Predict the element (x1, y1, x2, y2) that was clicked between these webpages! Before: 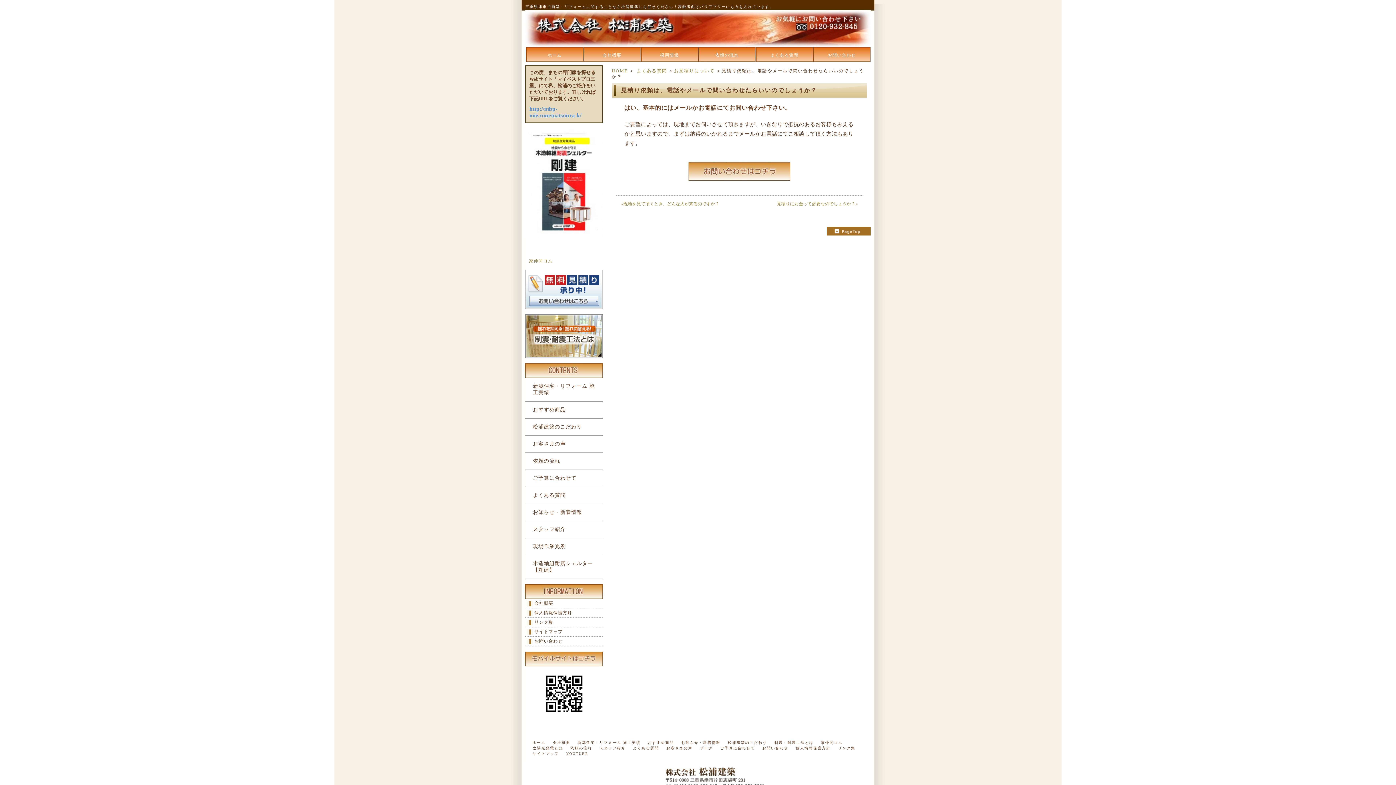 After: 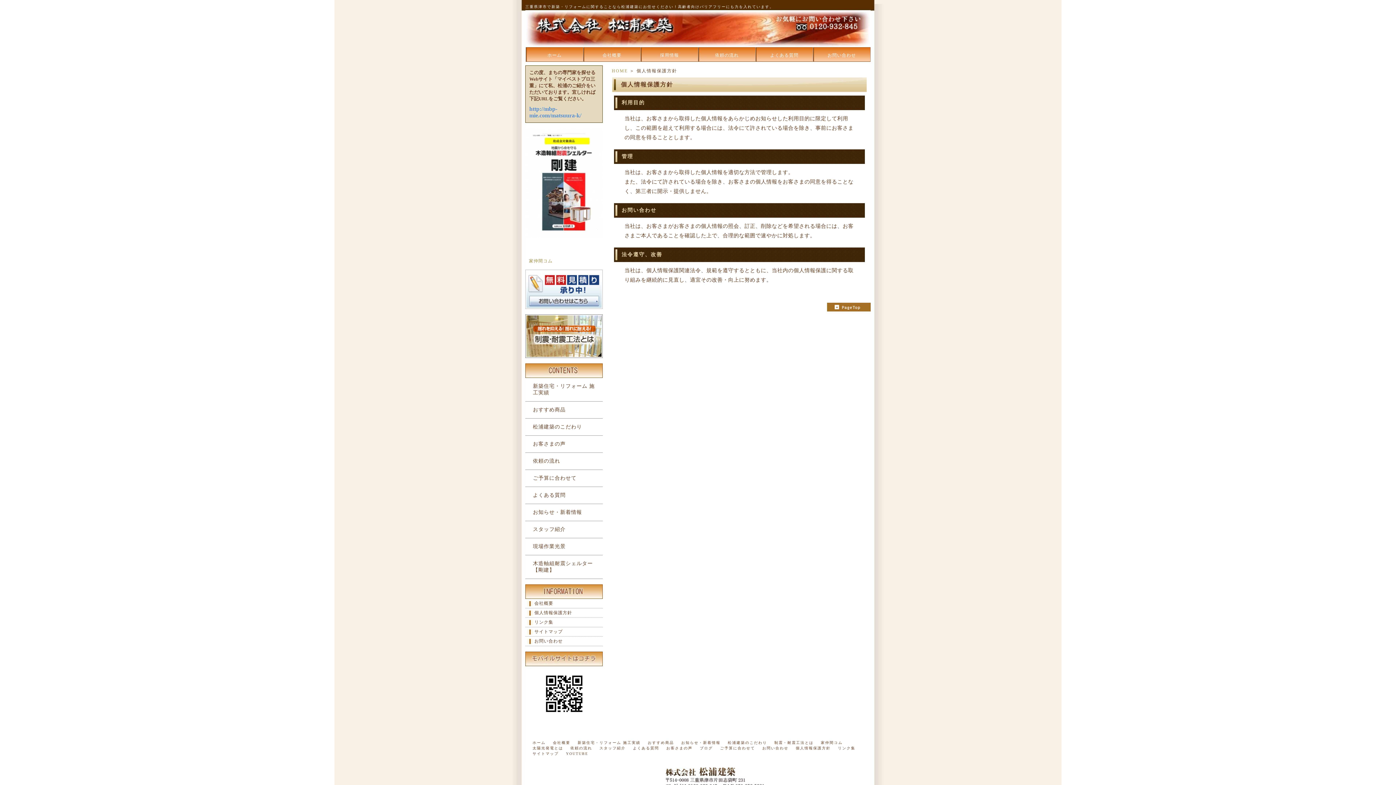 Action: label: 個人情報保護方針 bbox: (534, 610, 572, 615)